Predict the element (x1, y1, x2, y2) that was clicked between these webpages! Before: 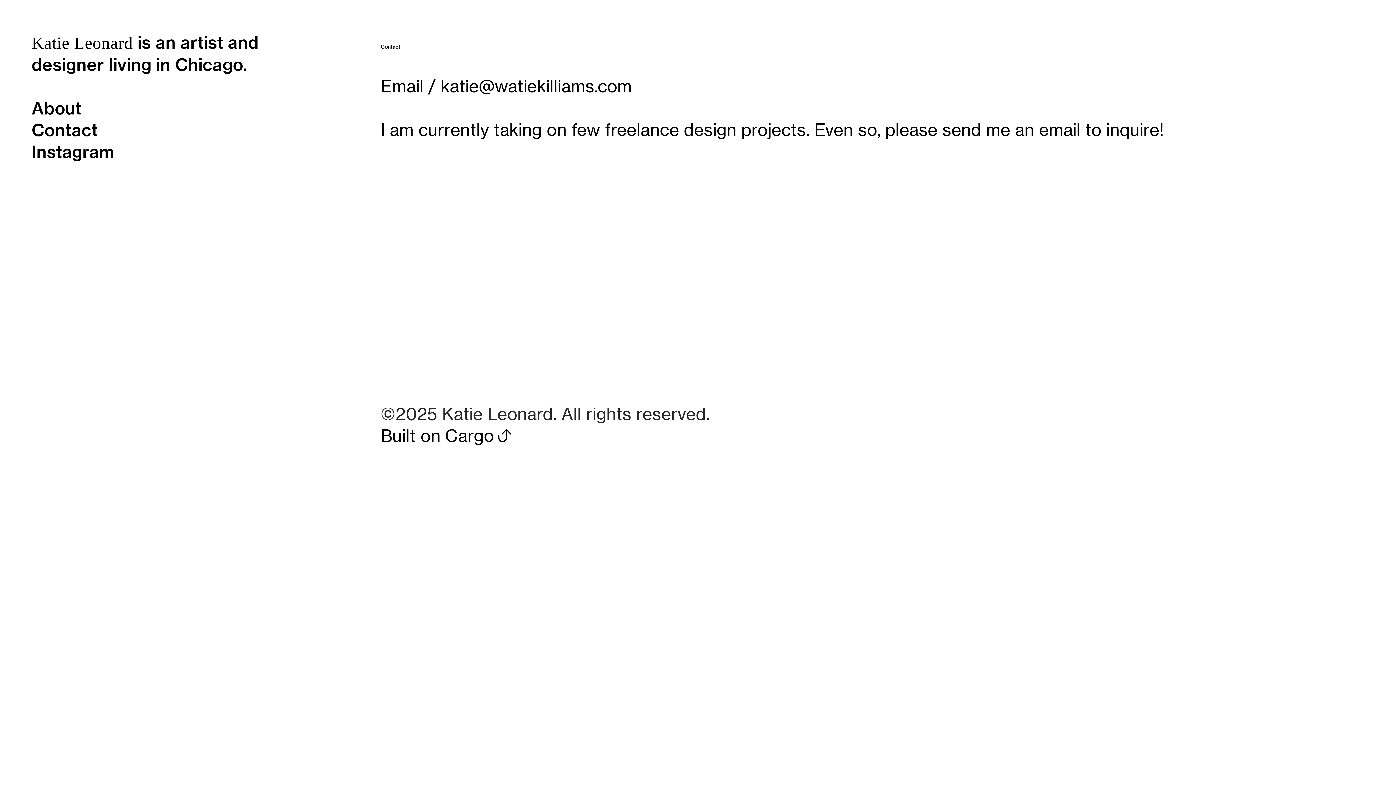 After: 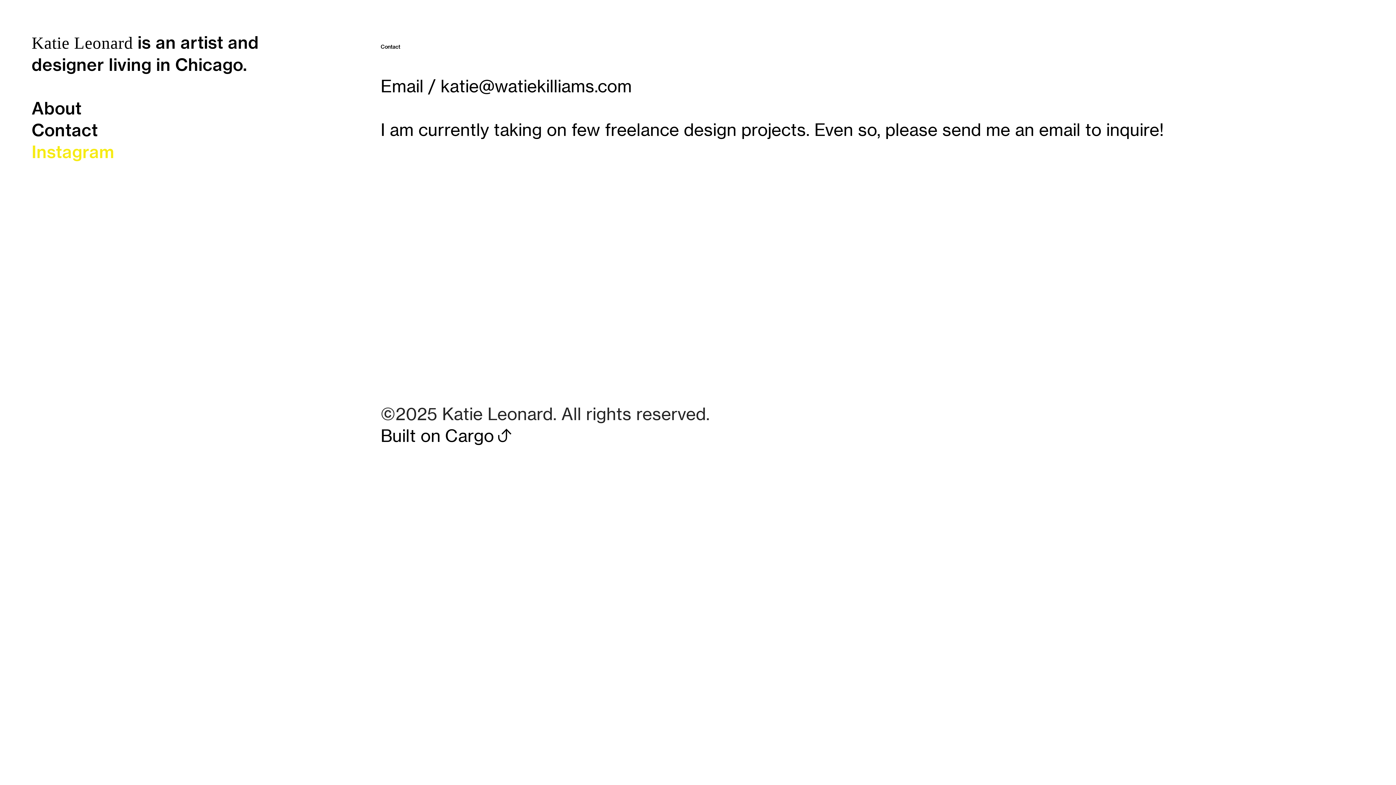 Action: label: Instagram bbox: (31, 141, 114, 162)